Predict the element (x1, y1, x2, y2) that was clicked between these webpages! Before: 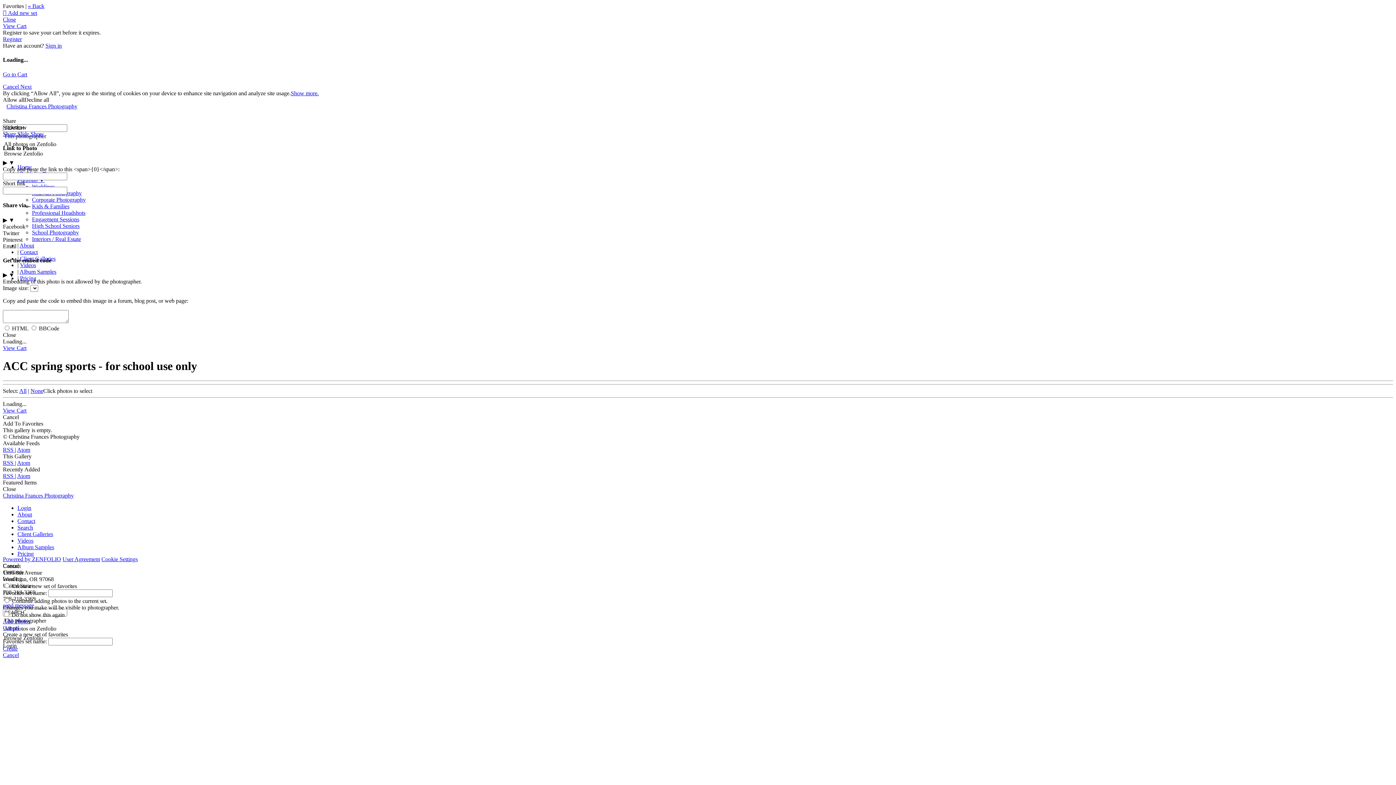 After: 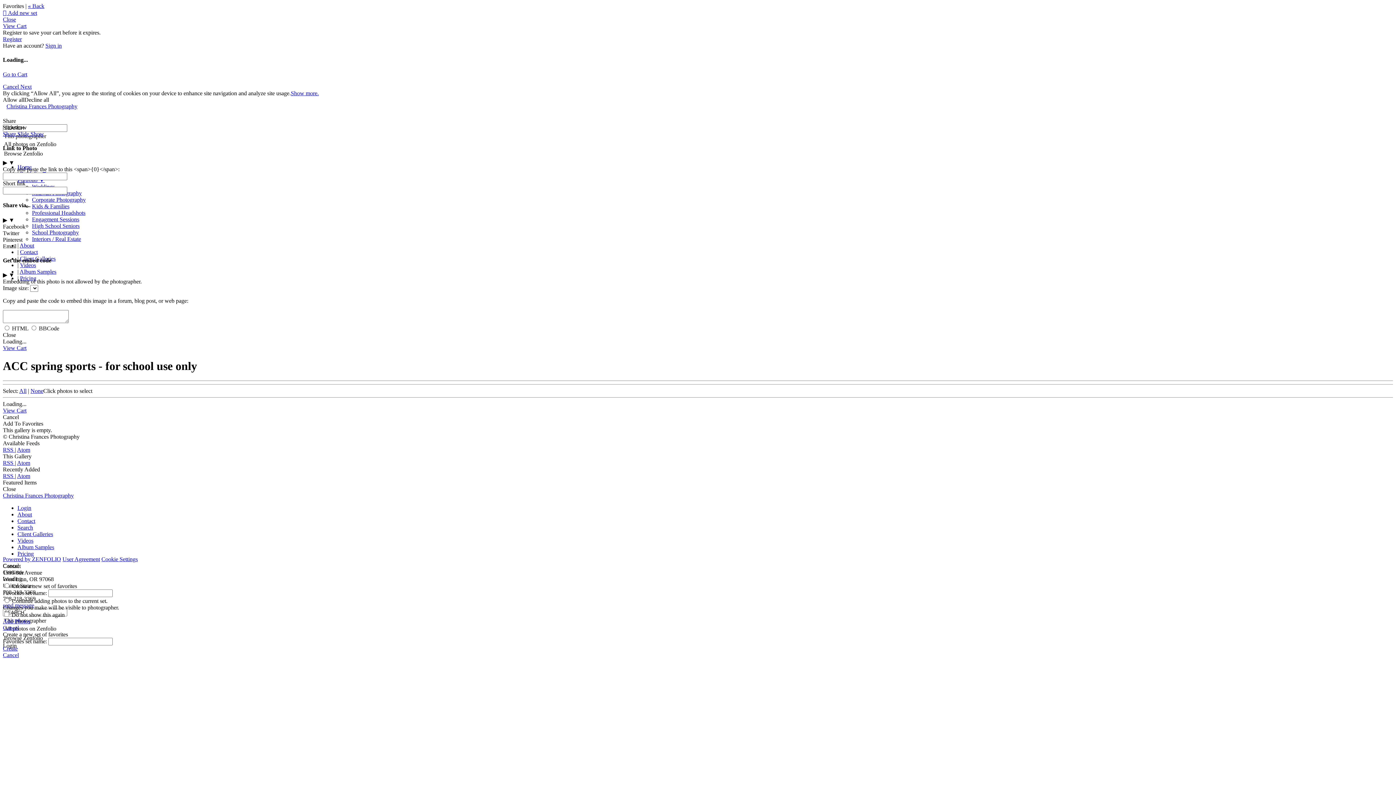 Action: bbox: (2, 556, 61, 562) label: Powered by ZENFOLIO